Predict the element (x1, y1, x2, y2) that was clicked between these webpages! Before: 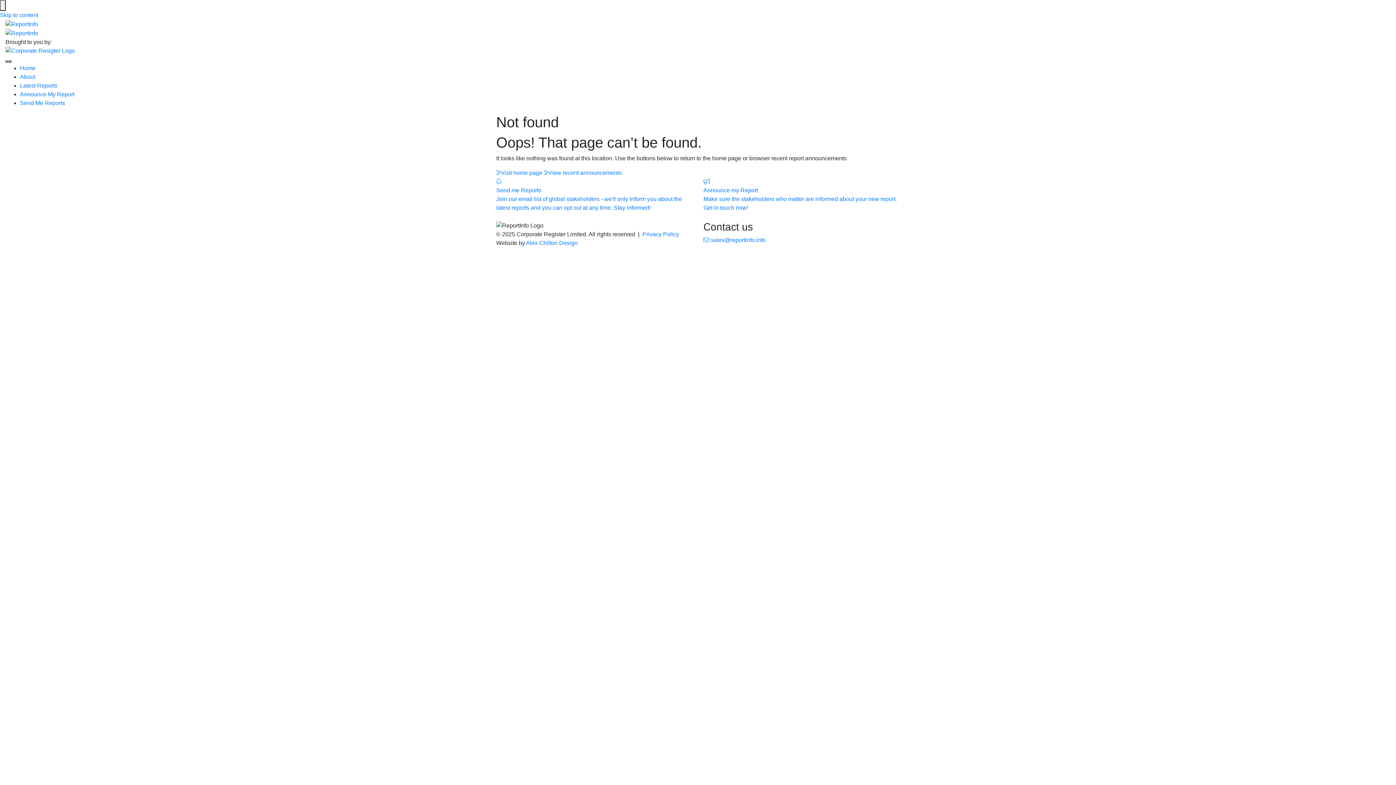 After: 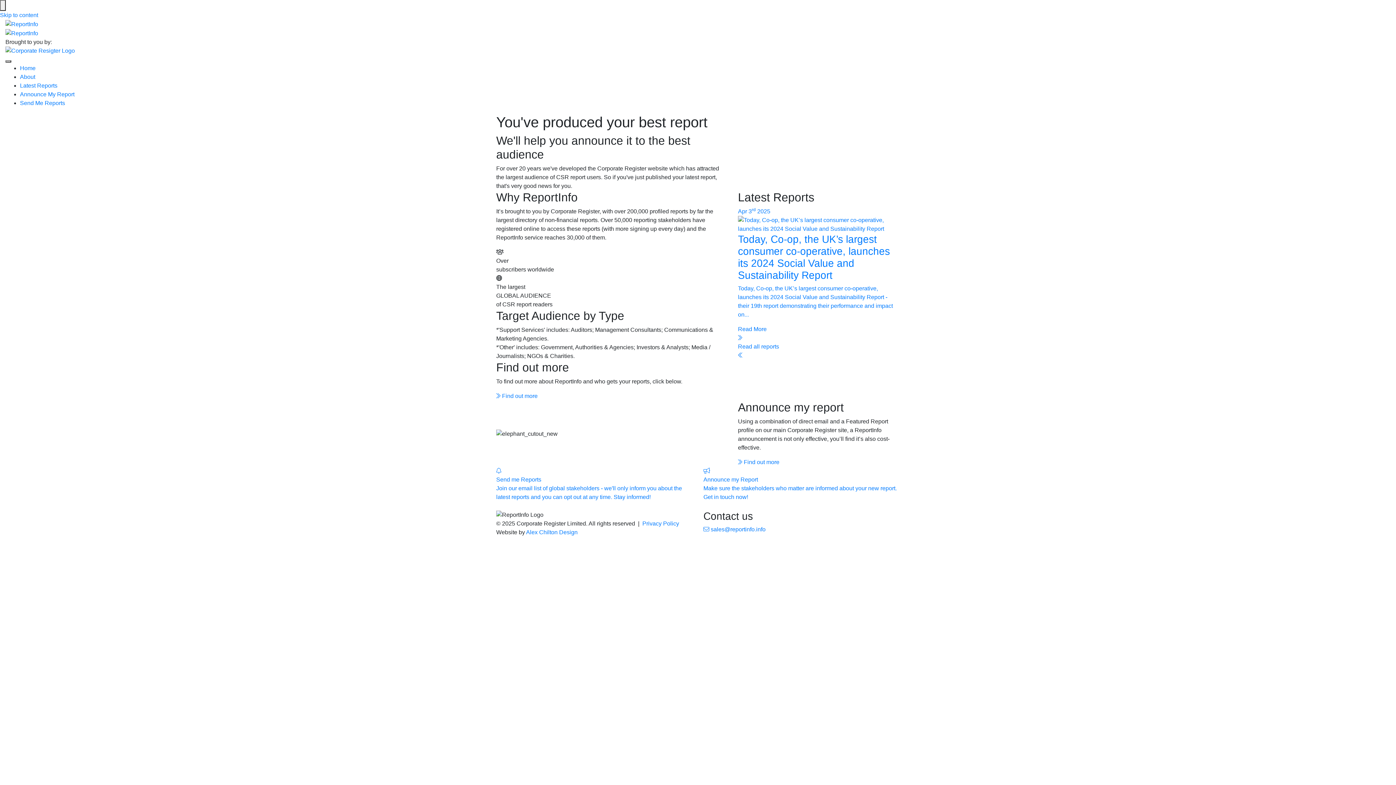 Action: bbox: (496, 169, 542, 176) label: Visit home page